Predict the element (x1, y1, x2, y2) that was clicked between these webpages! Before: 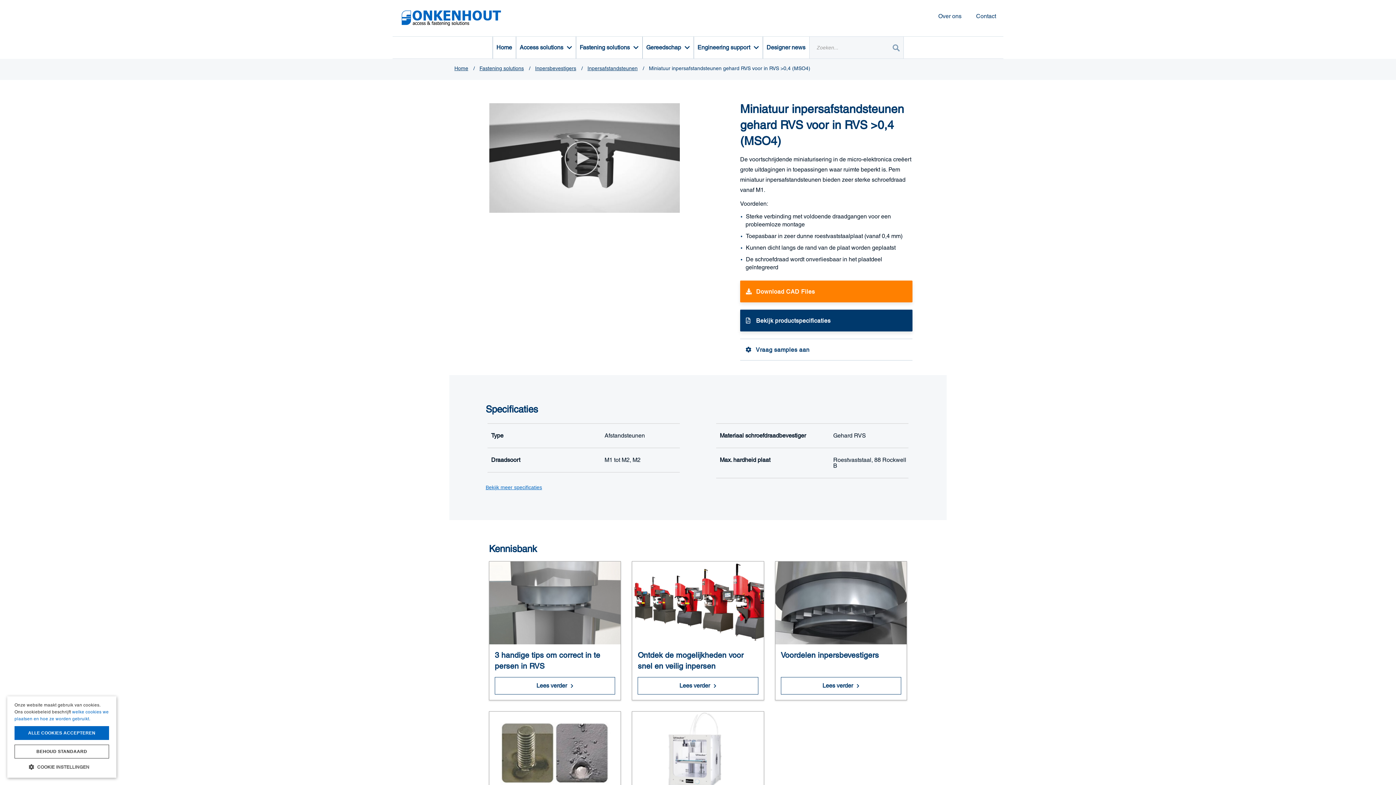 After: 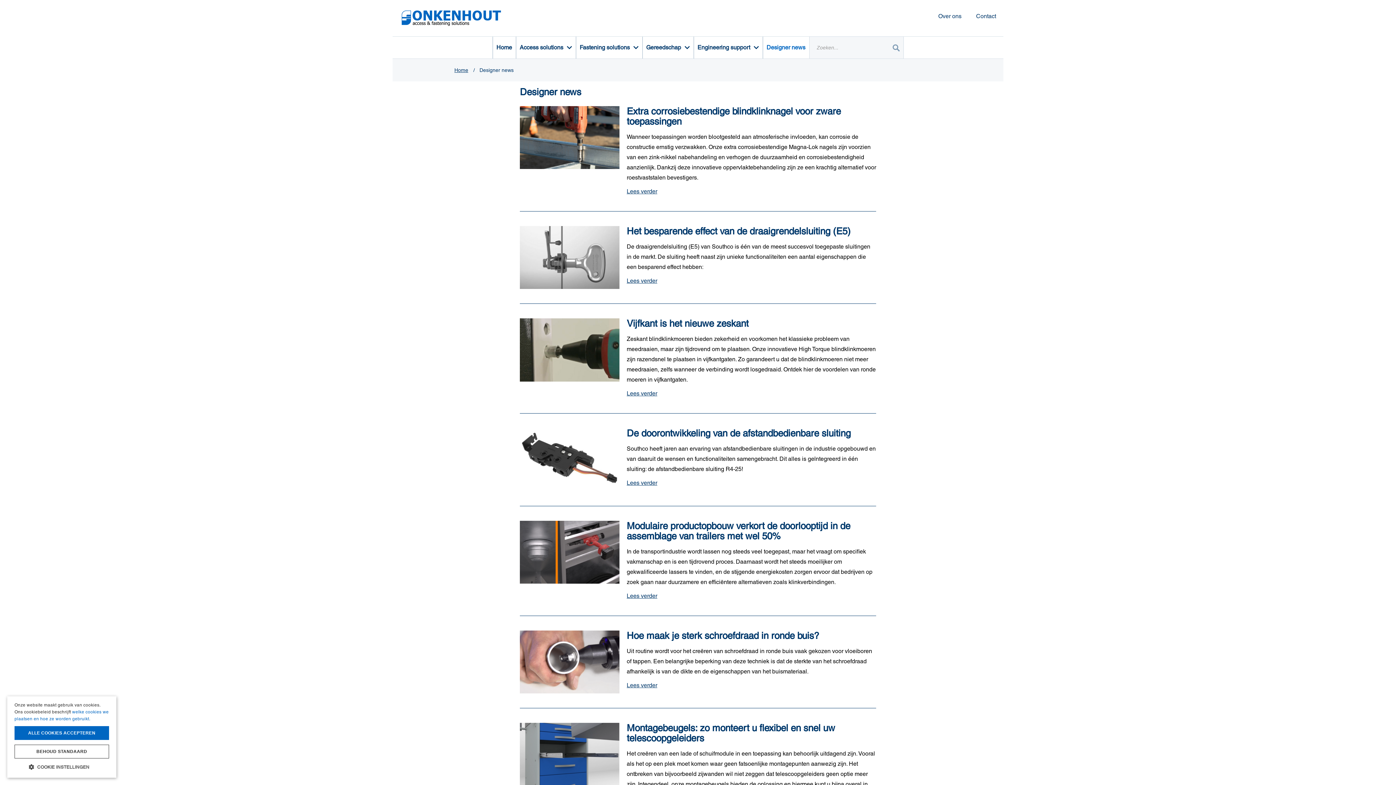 Action: bbox: (763, 36, 809, 58) label: Designer news